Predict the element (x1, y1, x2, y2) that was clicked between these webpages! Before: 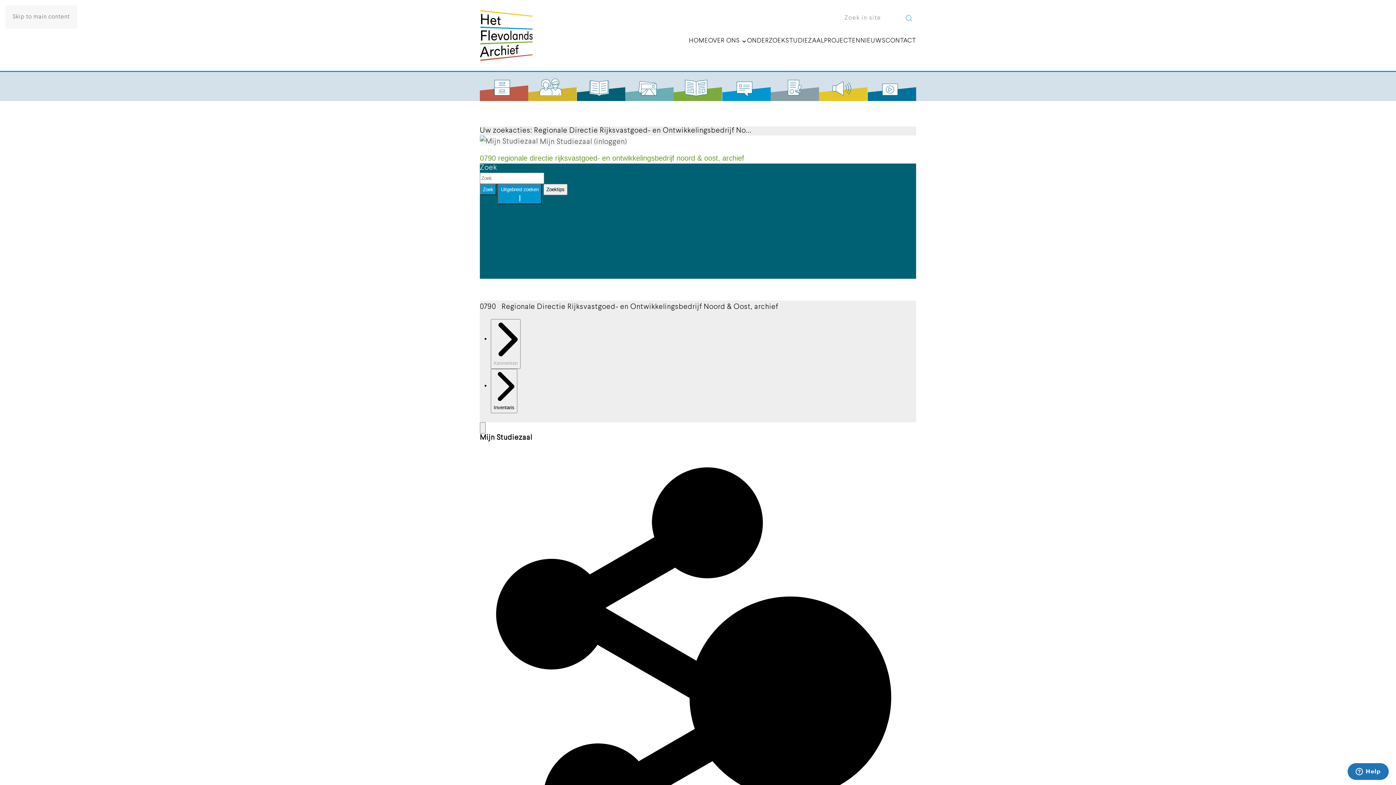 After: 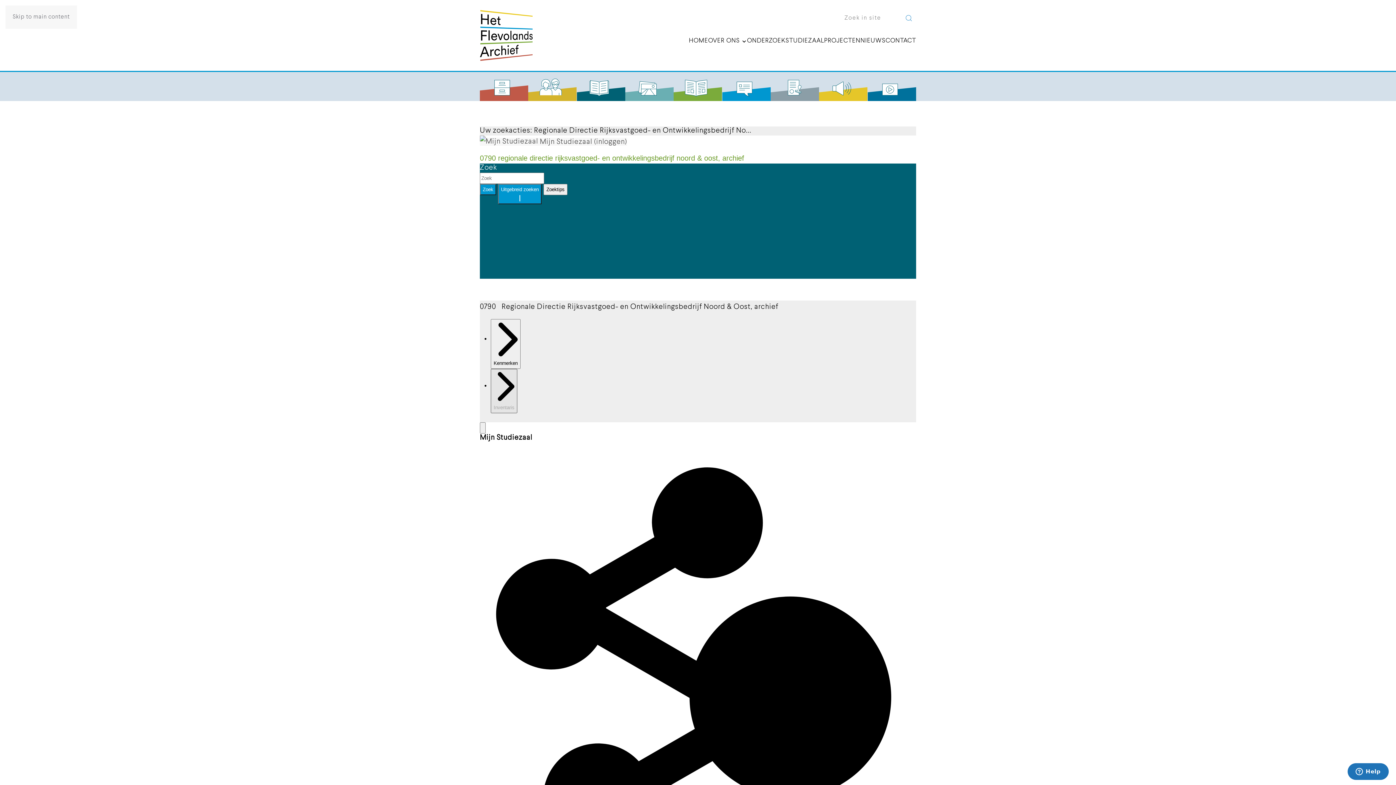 Action: bbox: (490, 369, 517, 413) label: Inventaris